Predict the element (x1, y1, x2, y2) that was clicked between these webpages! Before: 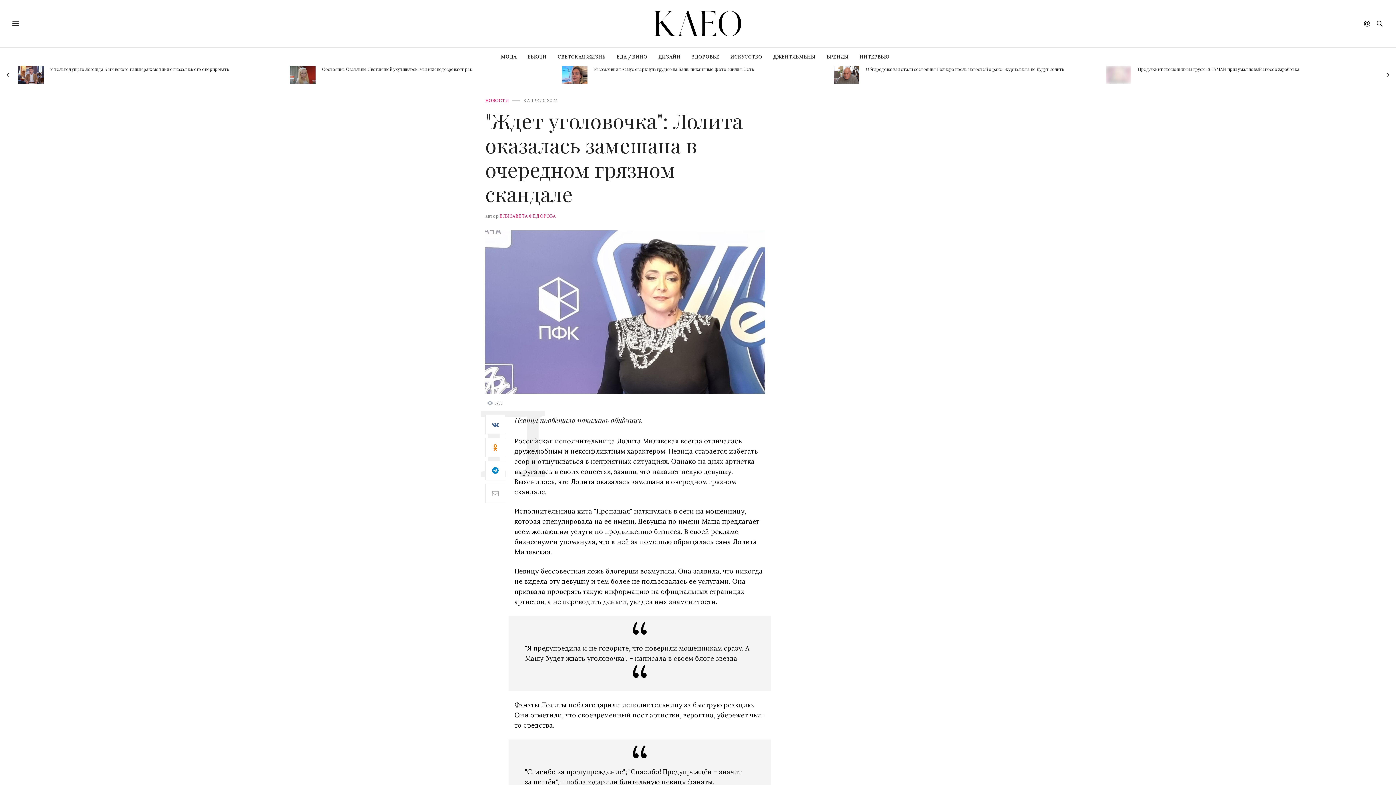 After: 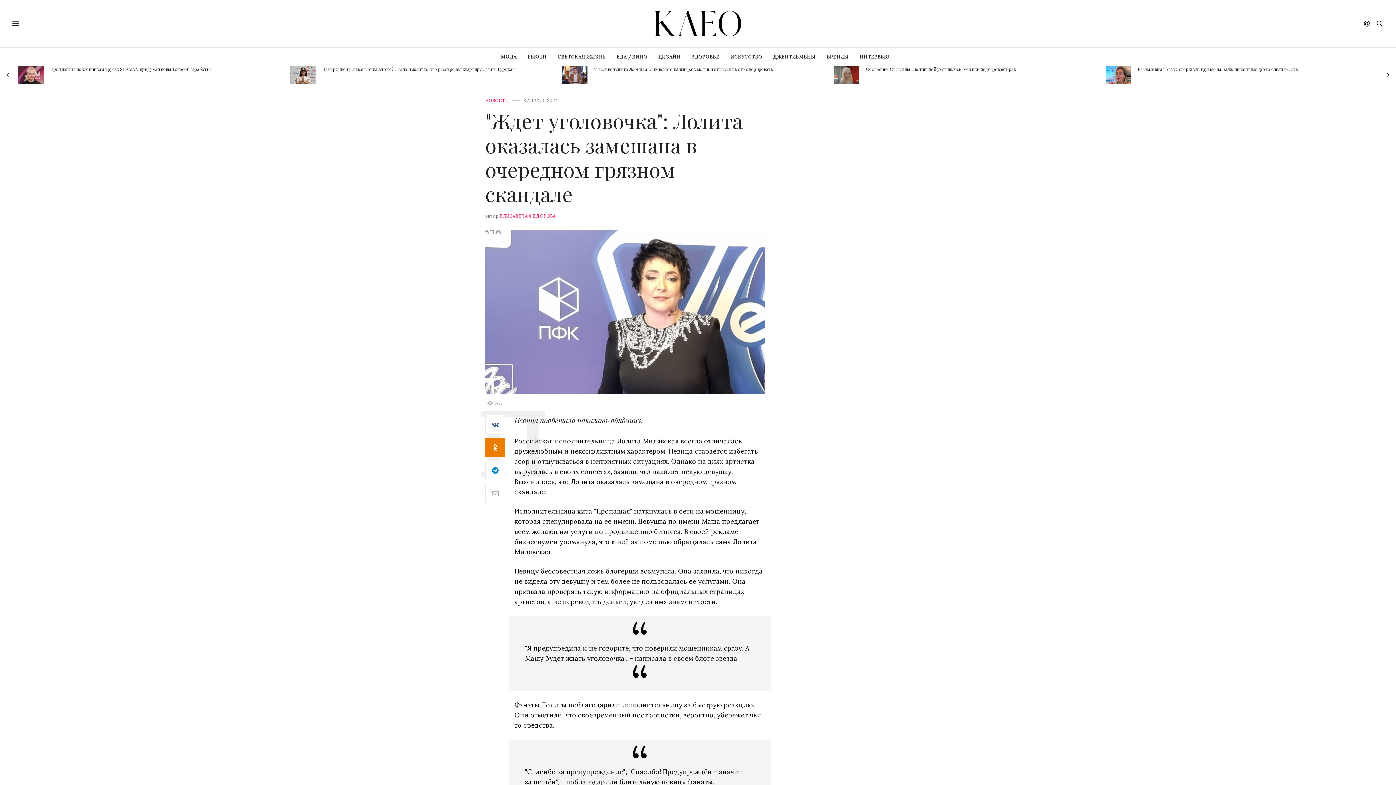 Action: bbox: (485, 438, 505, 457)